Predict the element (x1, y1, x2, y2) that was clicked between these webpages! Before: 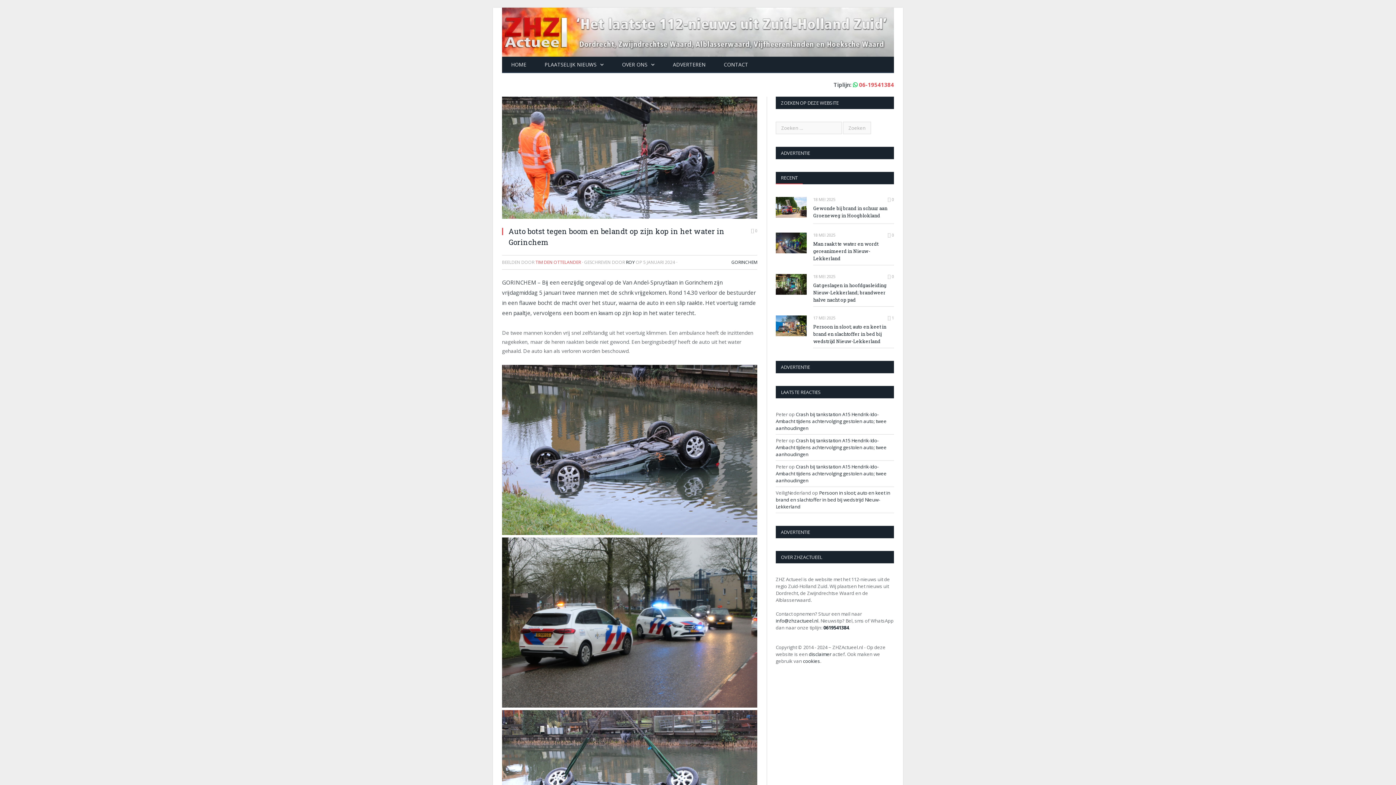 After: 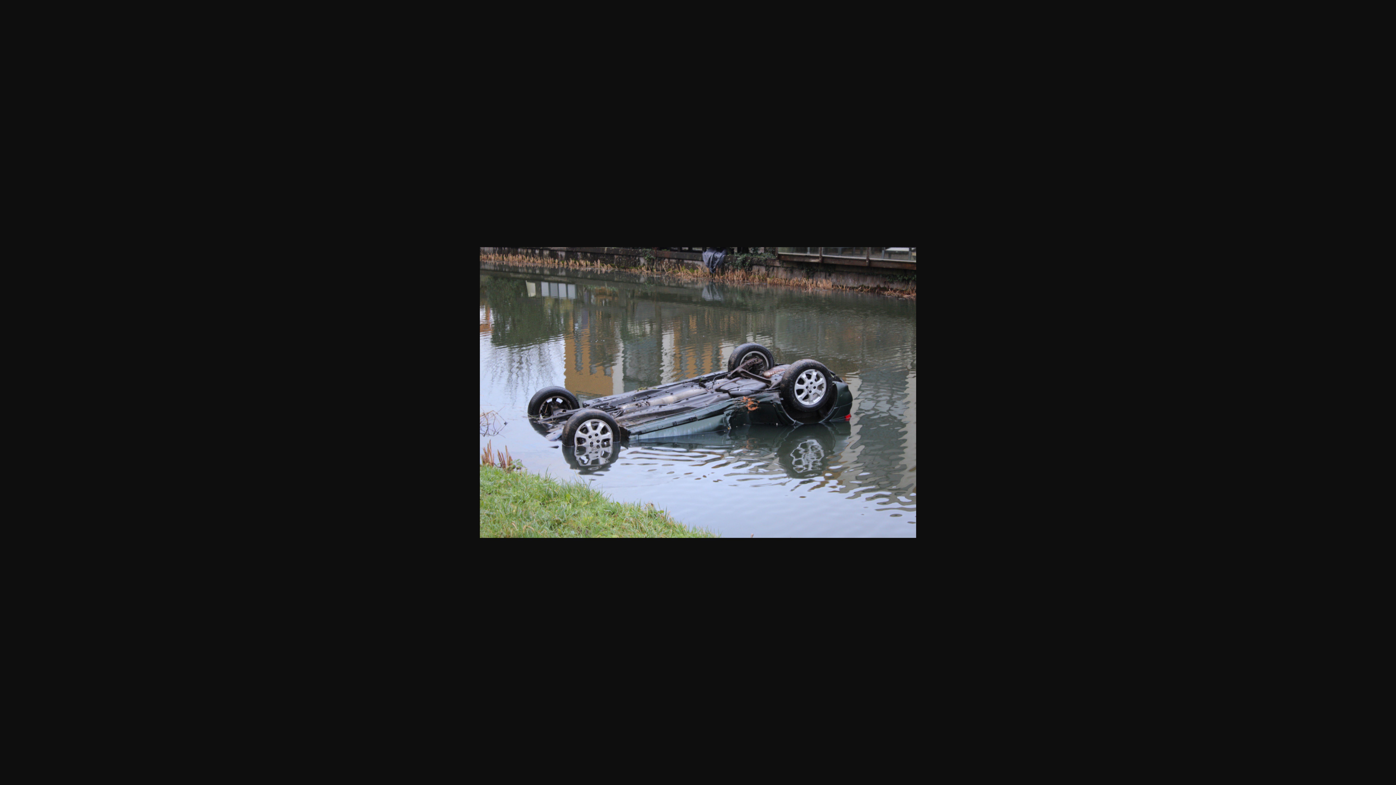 Action: bbox: (502, 529, 757, 536)